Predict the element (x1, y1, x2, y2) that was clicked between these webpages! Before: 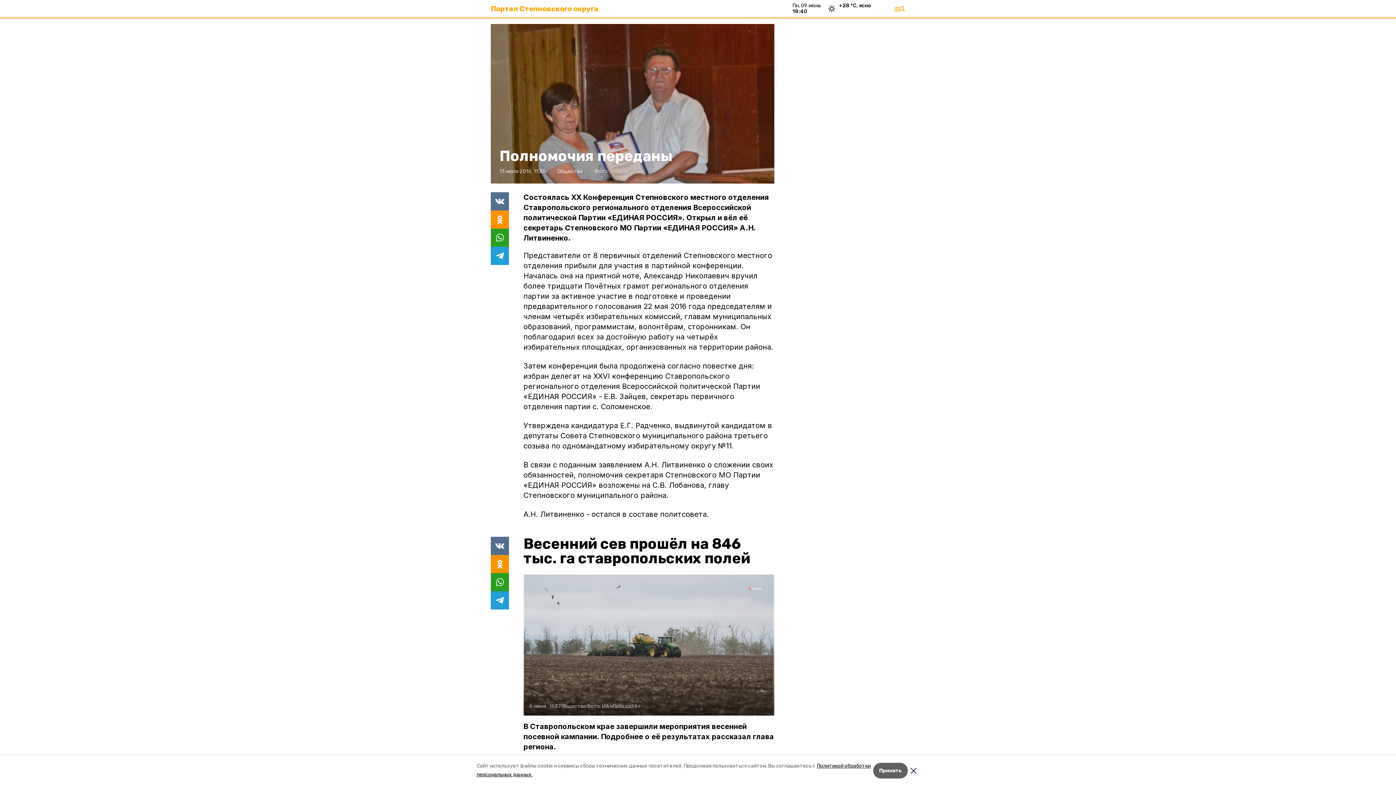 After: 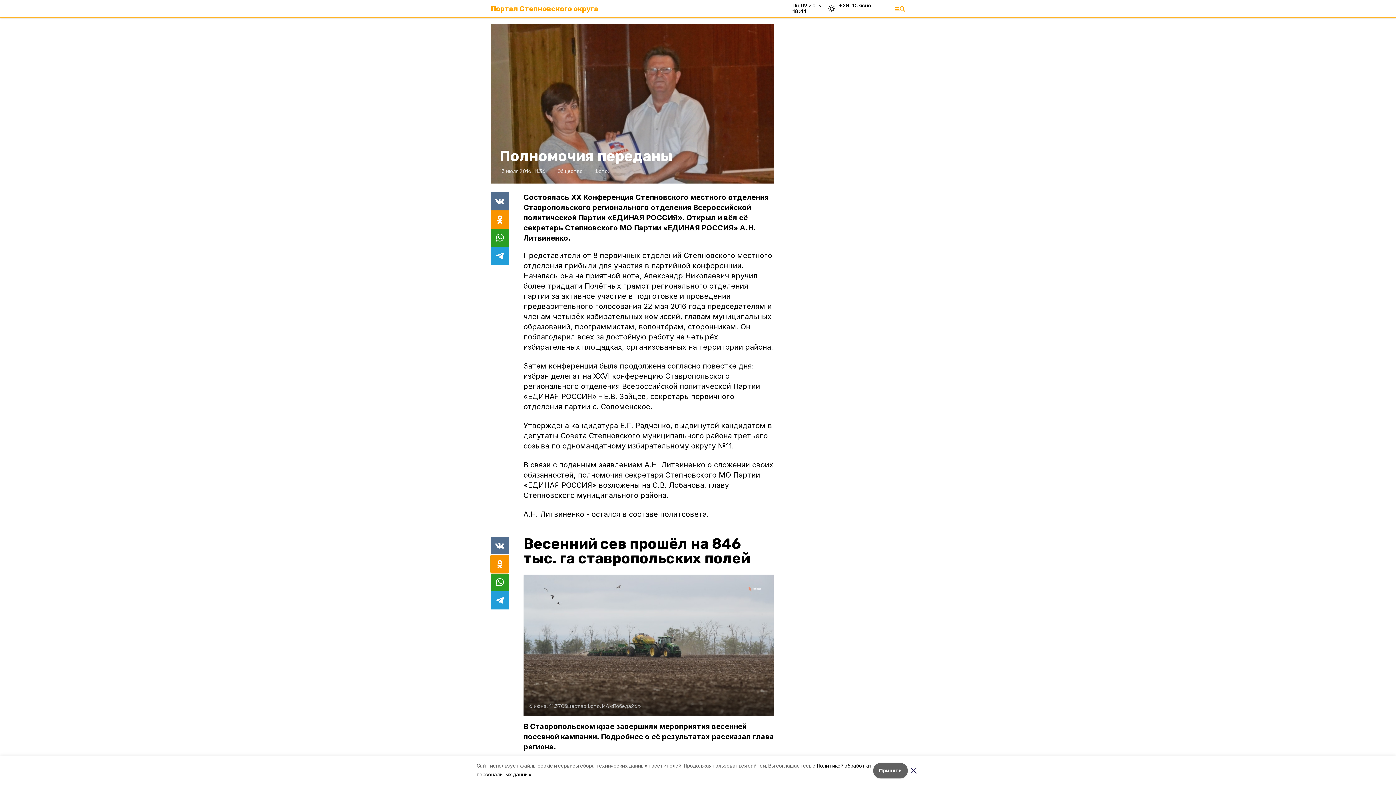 Action: bbox: (490, 555, 509, 573)